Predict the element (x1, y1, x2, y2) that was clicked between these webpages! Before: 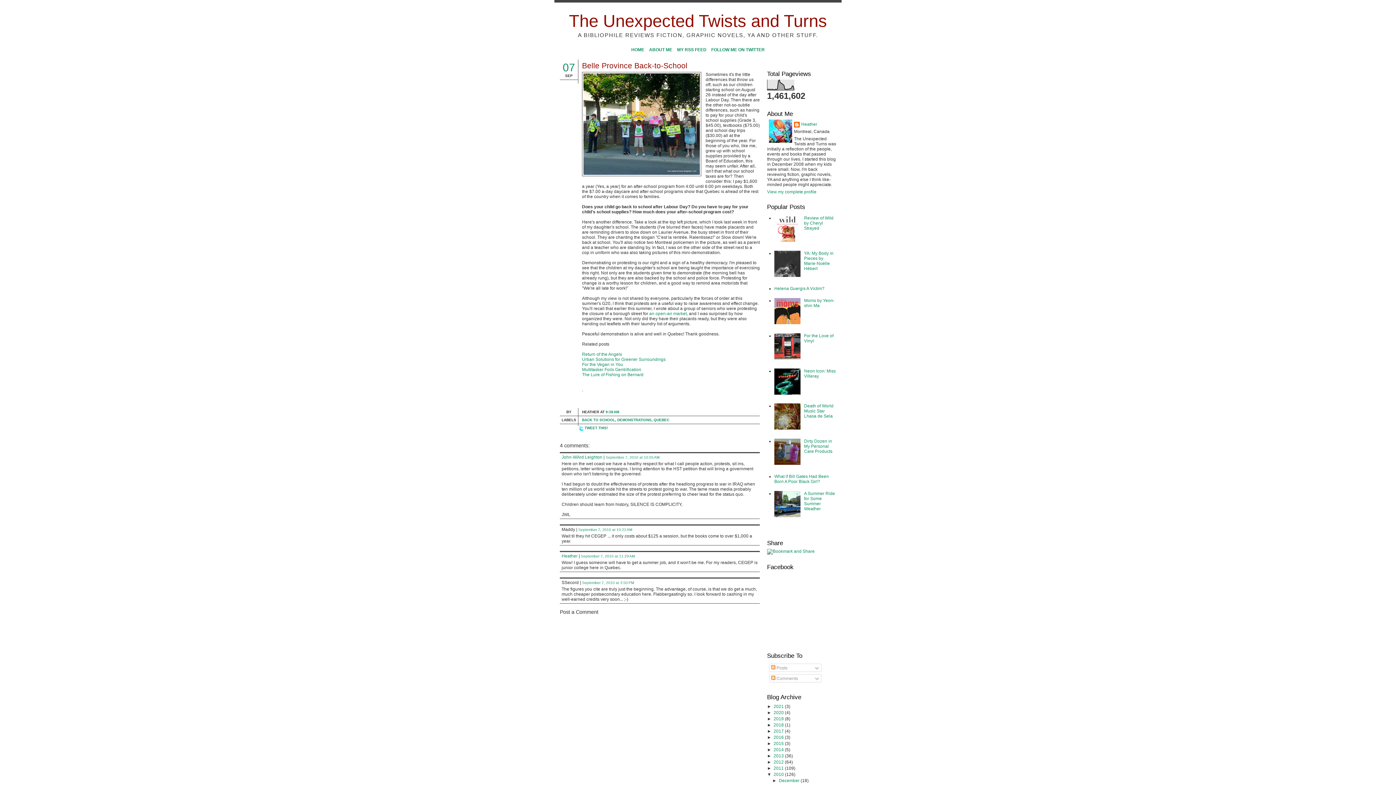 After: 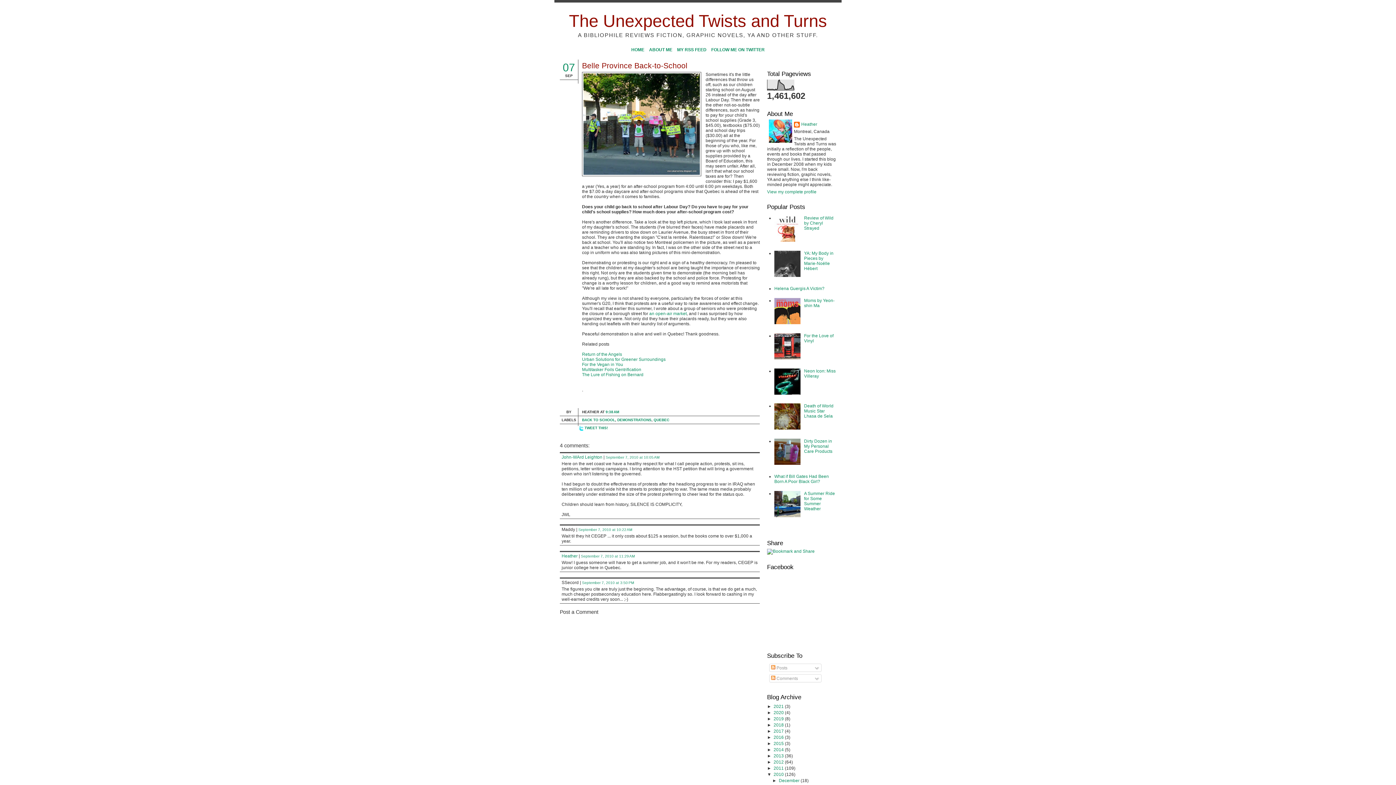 Action: bbox: (774, 461, 802, 466)